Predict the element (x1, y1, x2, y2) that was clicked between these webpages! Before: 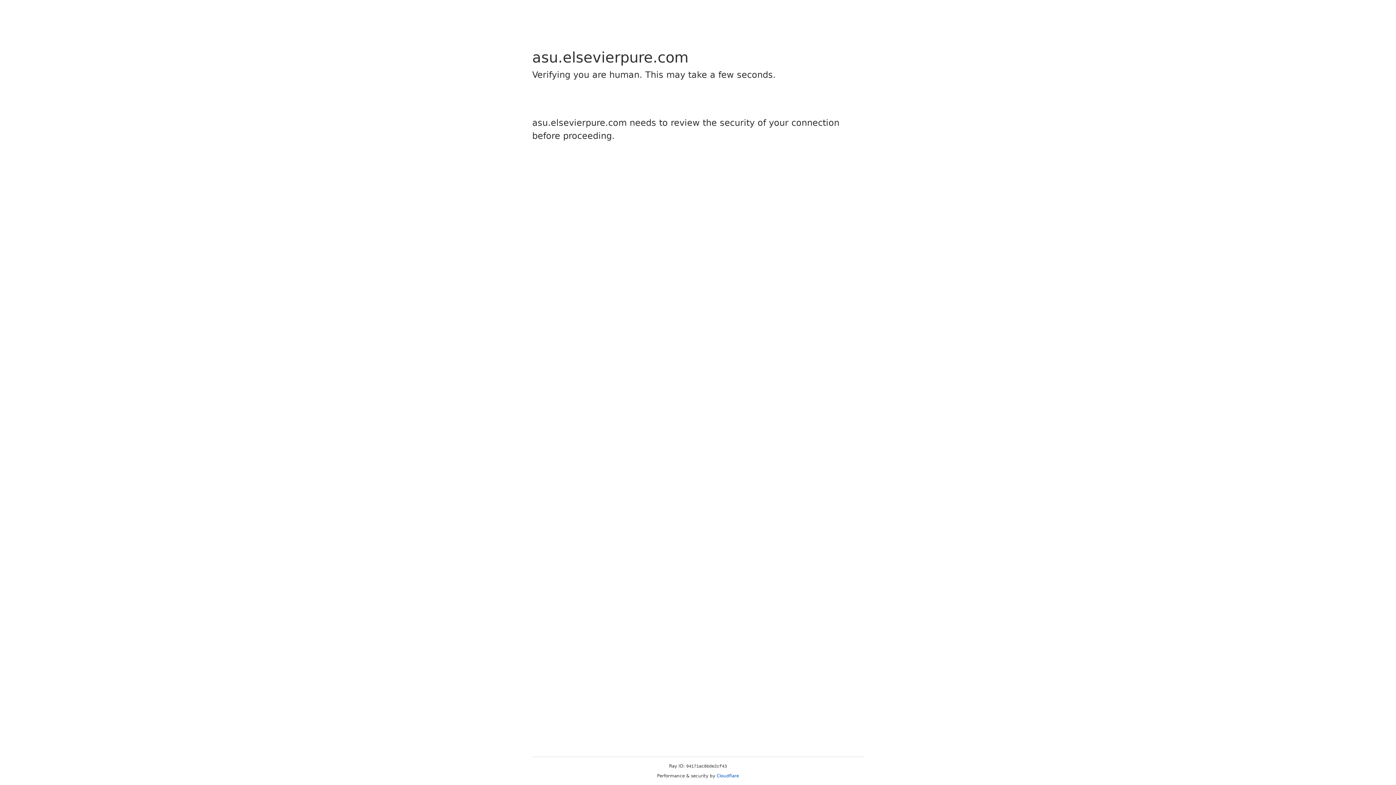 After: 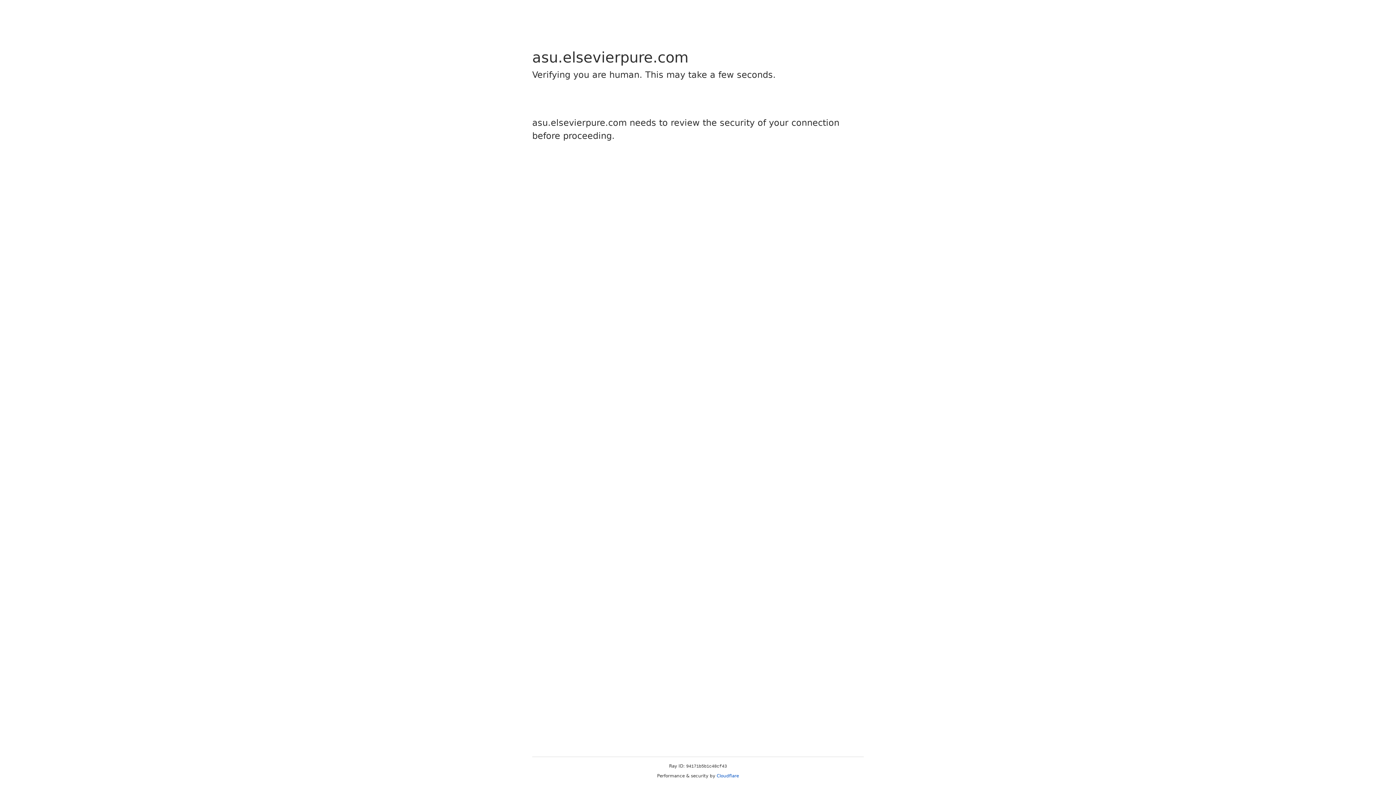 Action: bbox: (716, 773, 739, 778) label: Cloudflare